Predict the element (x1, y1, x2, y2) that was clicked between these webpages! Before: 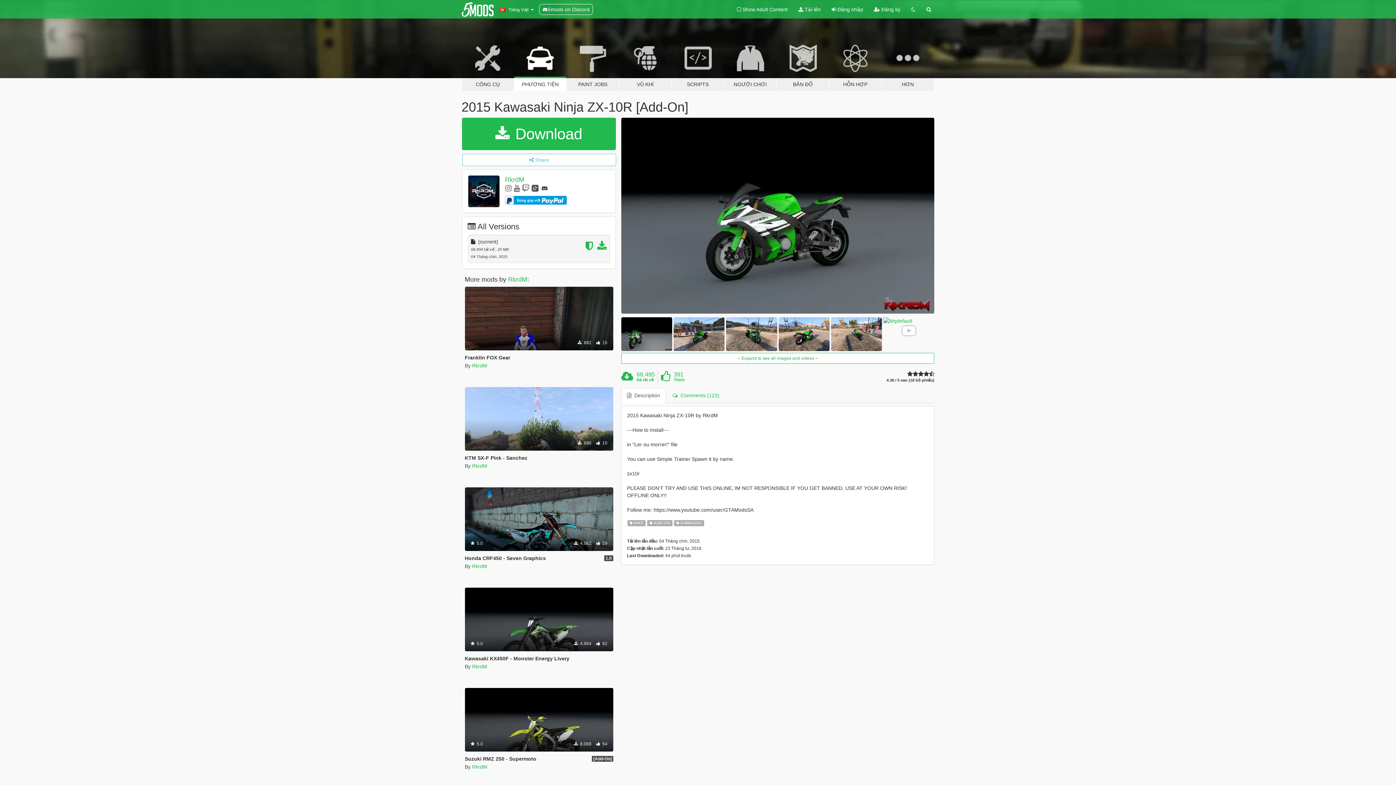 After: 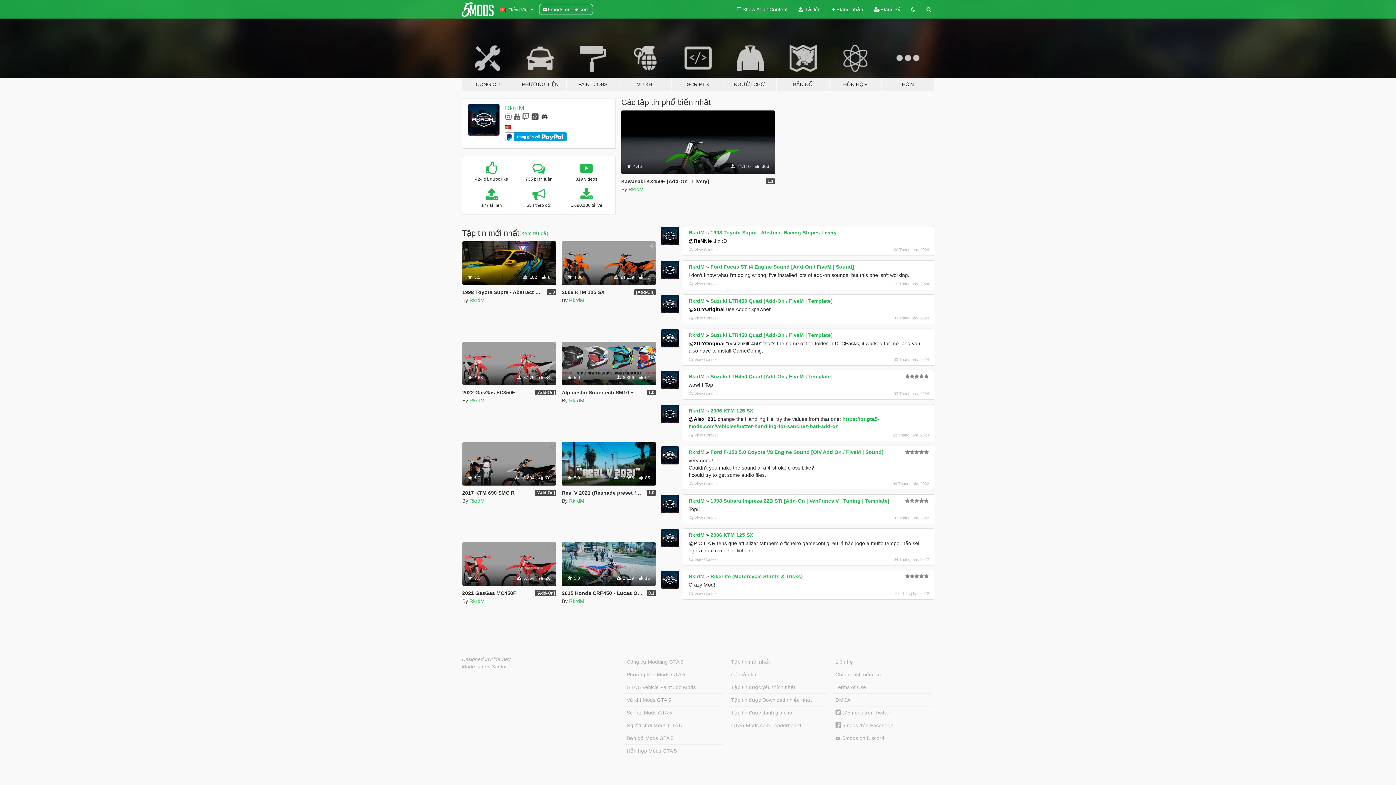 Action: bbox: (472, 663, 487, 669) label: RkrdM